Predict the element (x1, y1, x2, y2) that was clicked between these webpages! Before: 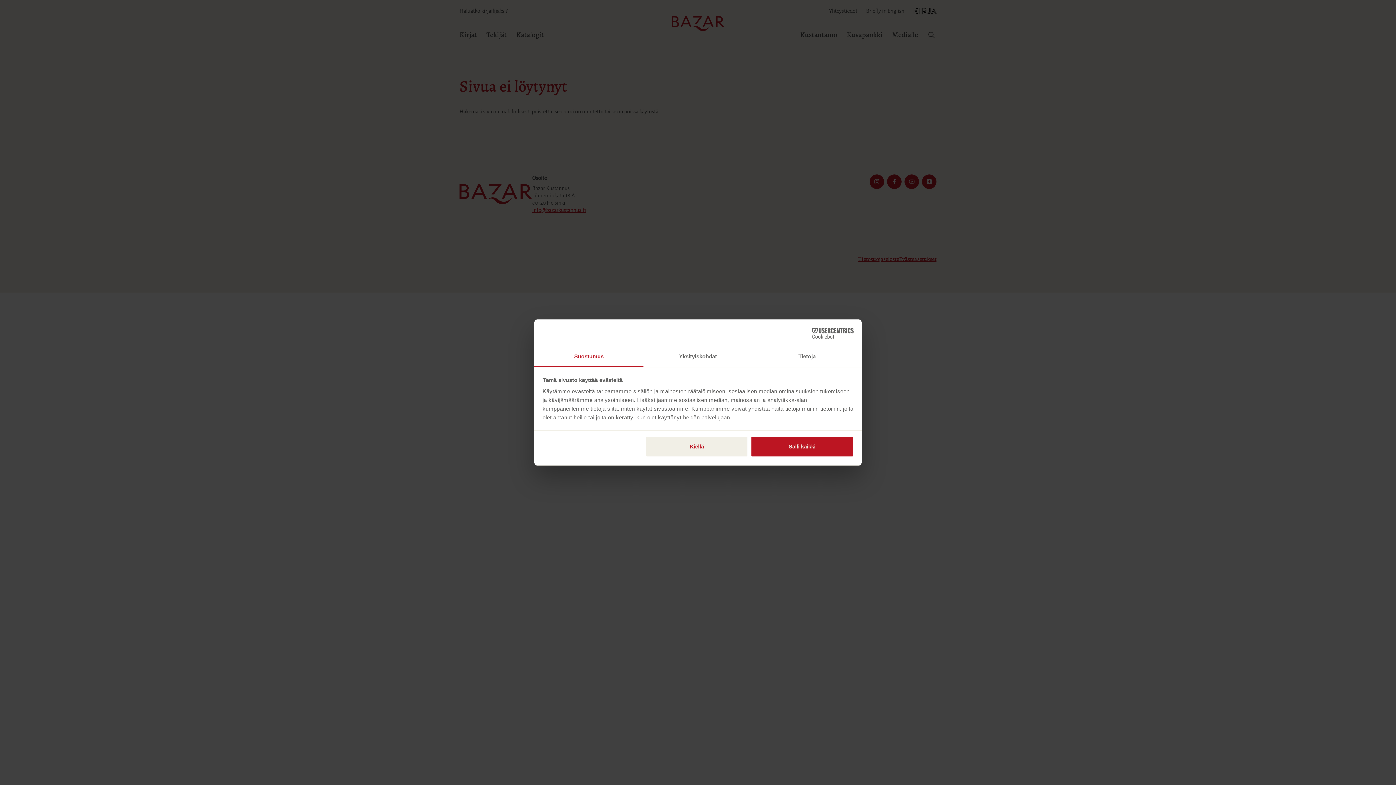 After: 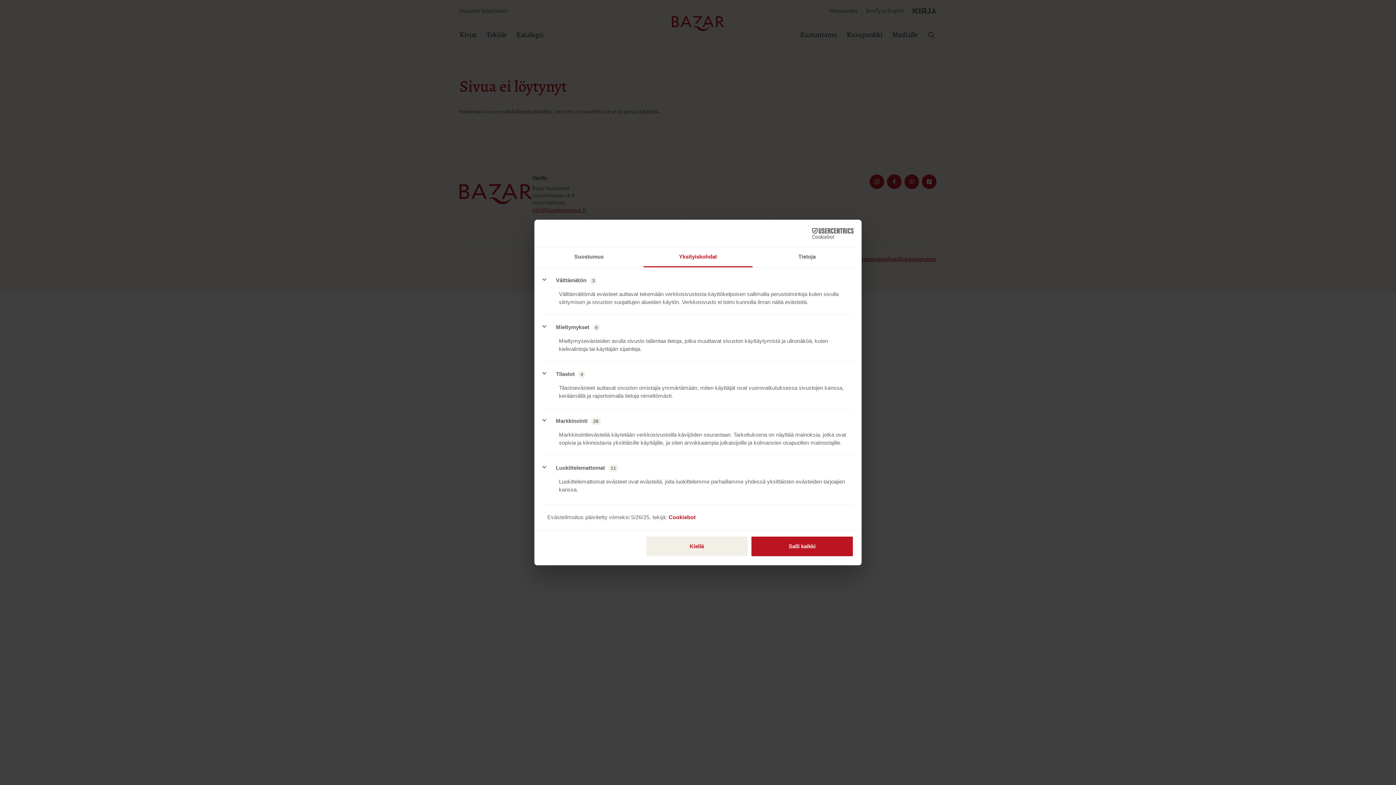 Action: bbox: (643, 347, 752, 367) label: Yksityiskohdat